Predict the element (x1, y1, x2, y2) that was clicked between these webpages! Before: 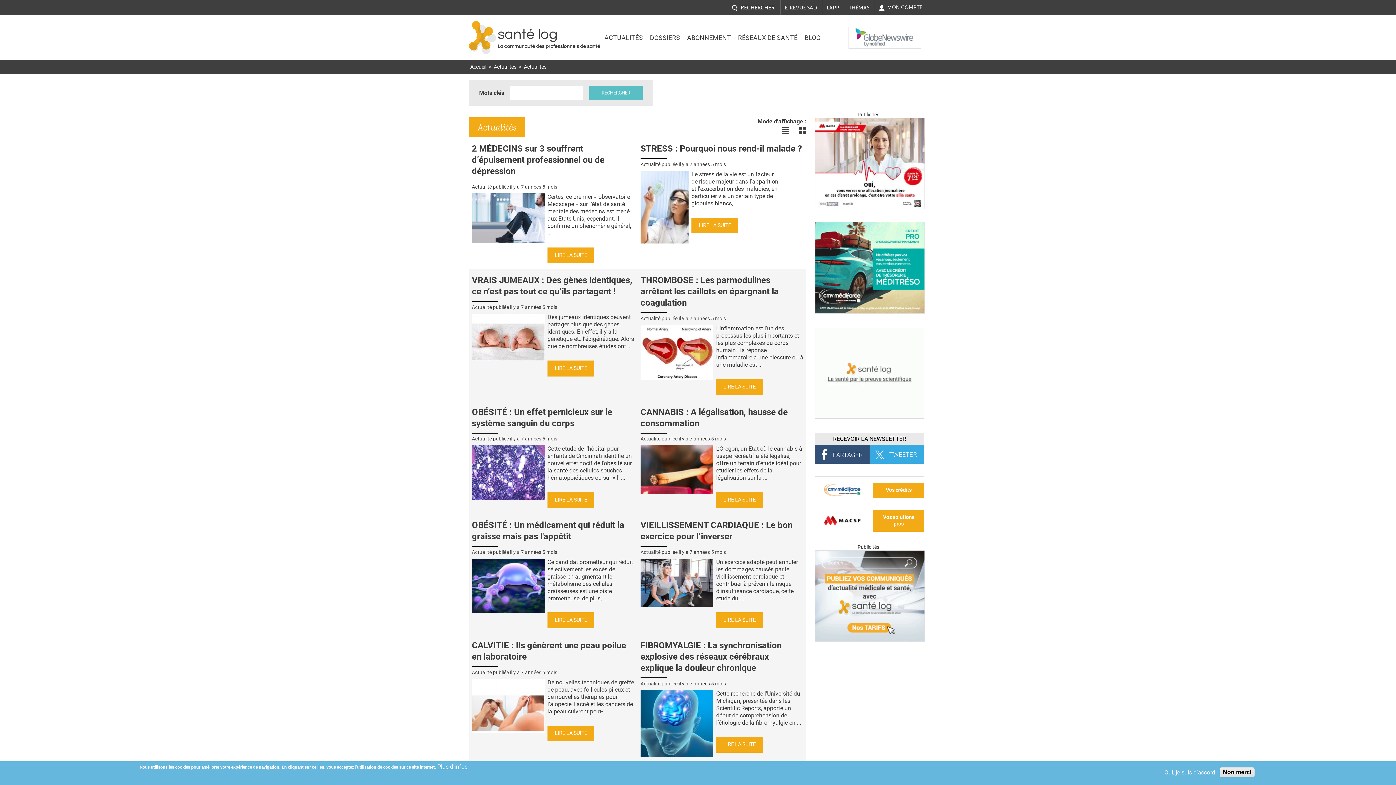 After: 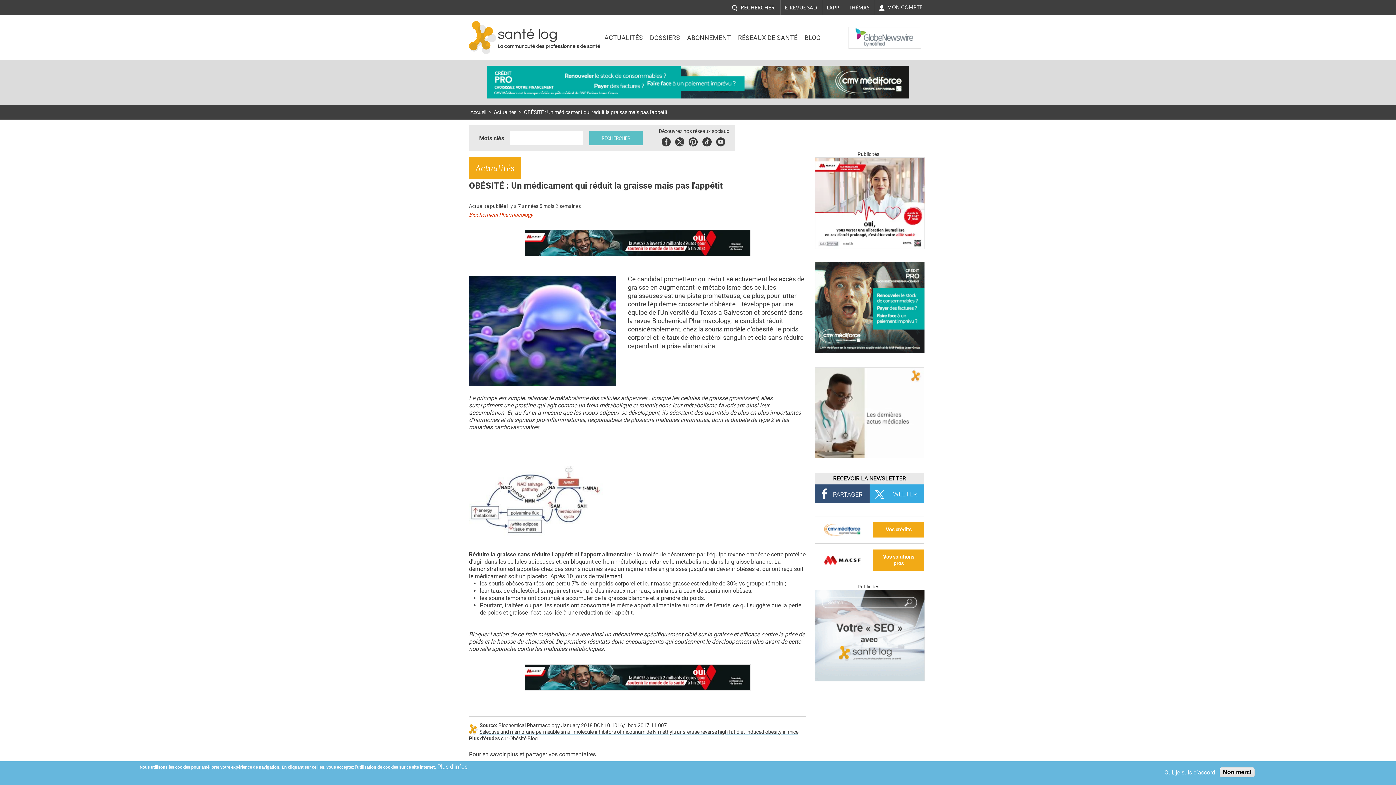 Action: bbox: (547, 612, 594, 628) label: LIRE LA SUITE